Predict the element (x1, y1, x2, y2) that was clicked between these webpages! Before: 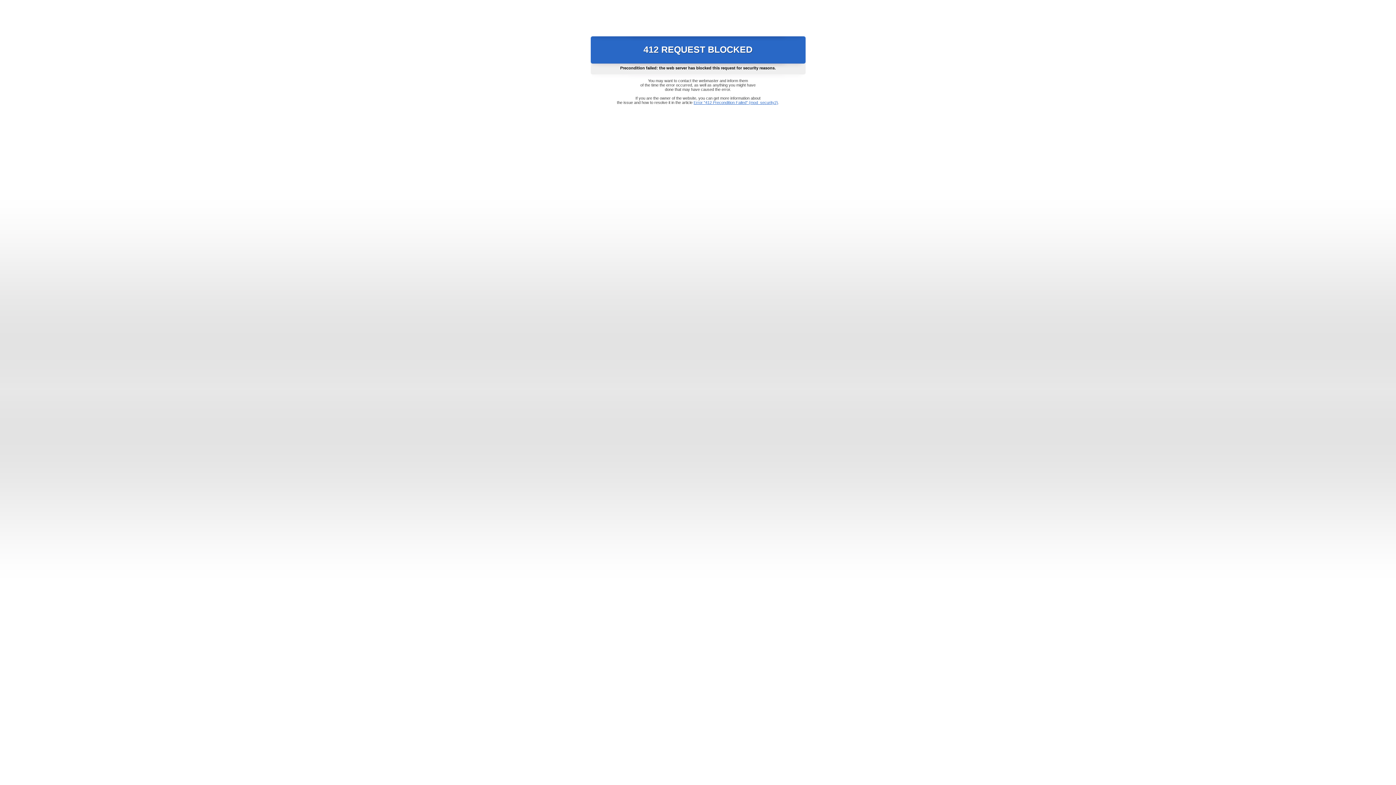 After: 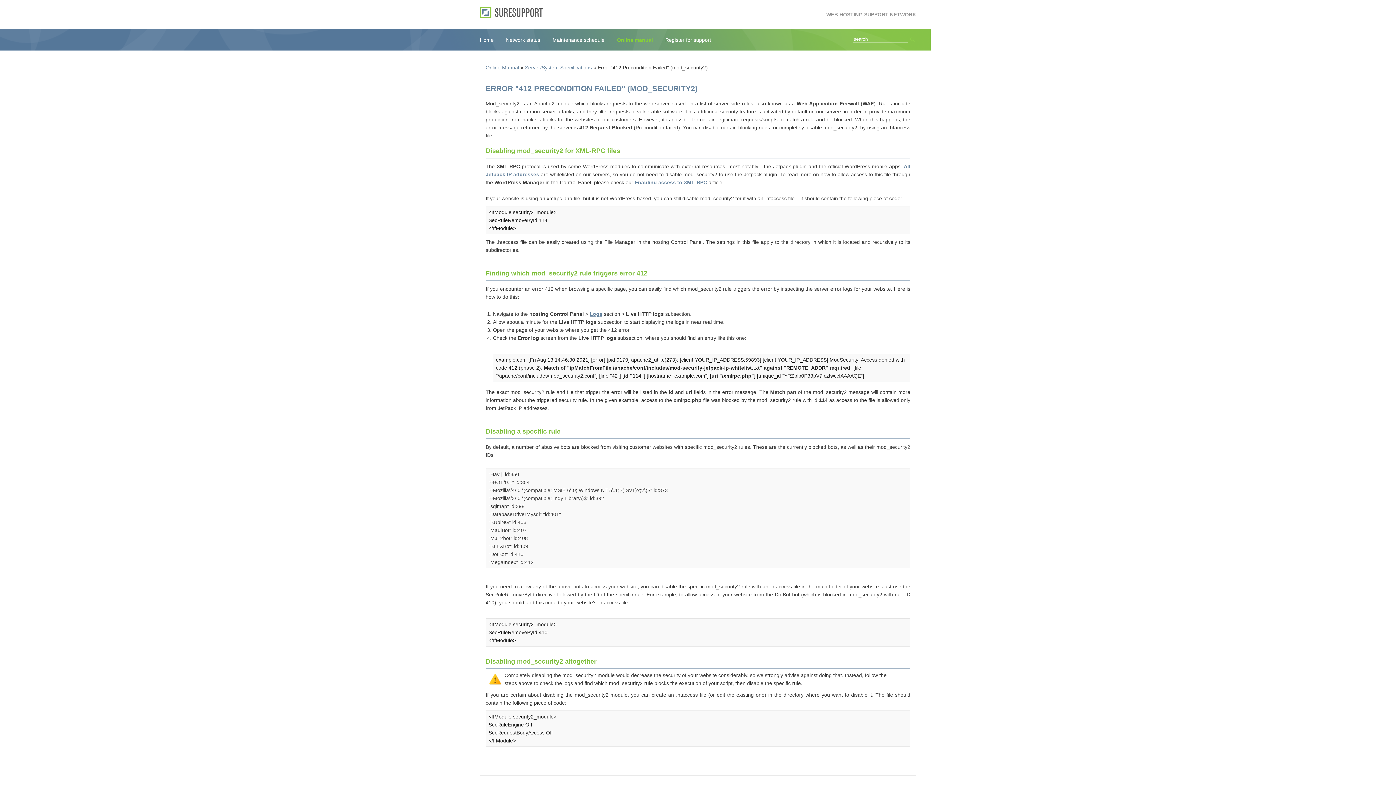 Action: bbox: (693, 100, 778, 104) label: Error "412 Precondition Failed" (mod_security2)